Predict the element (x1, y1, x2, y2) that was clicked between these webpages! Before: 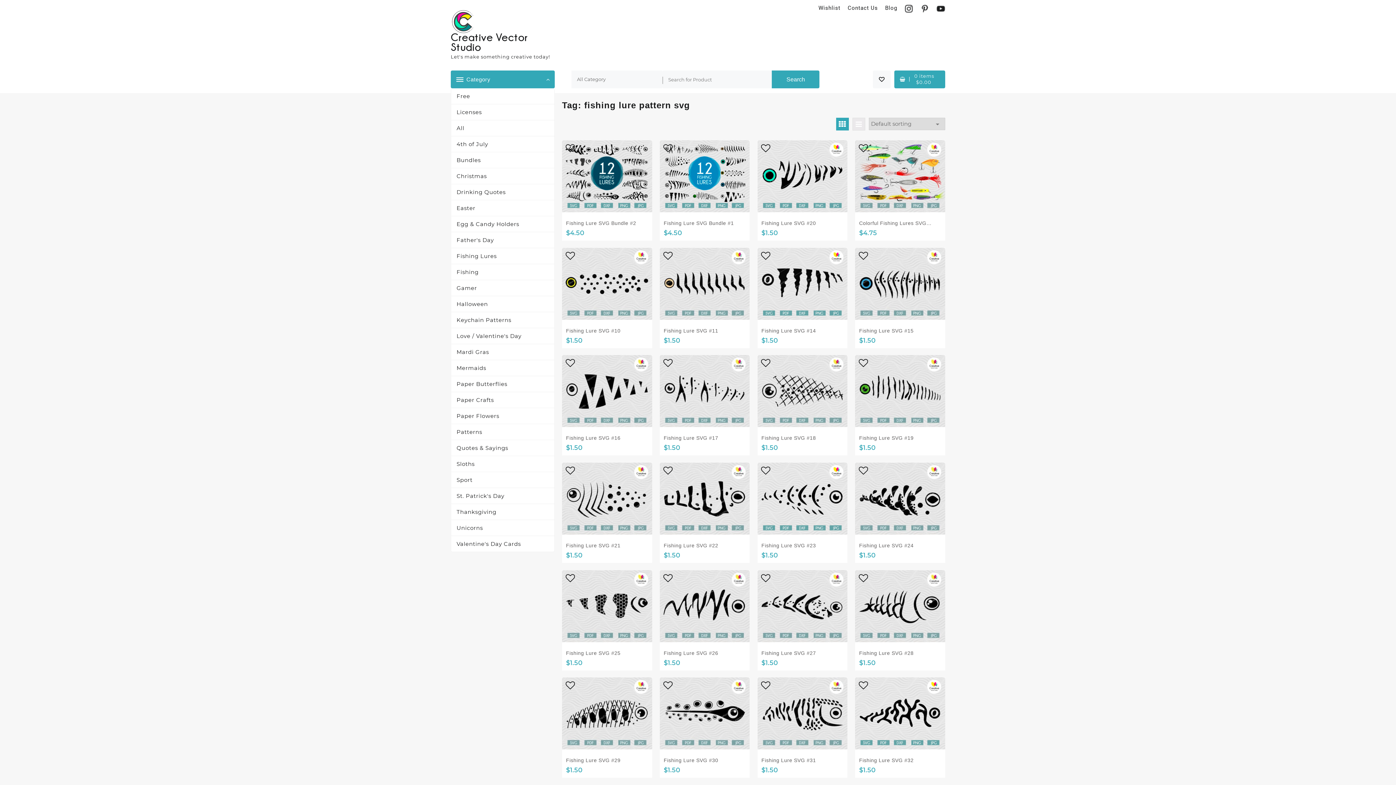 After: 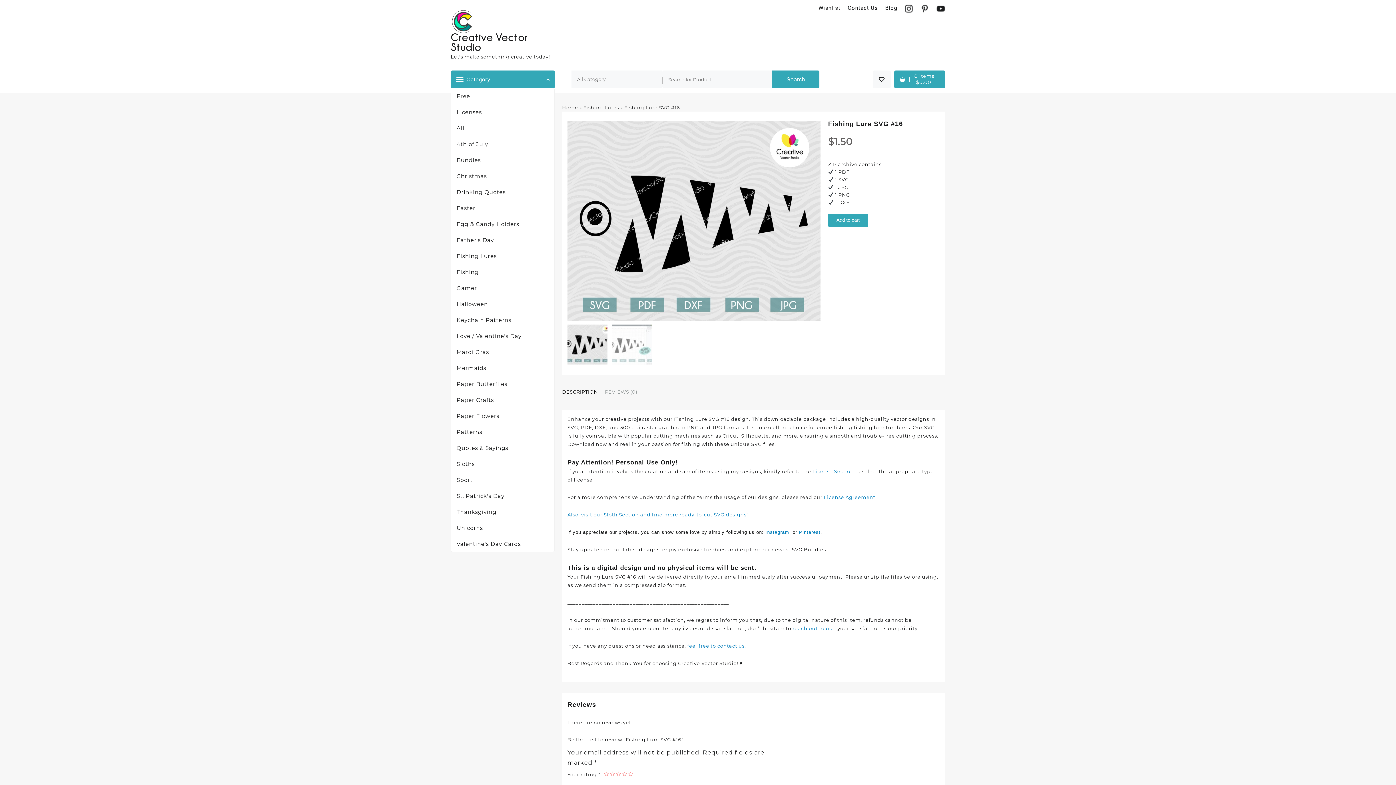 Action: bbox: (562, 355, 652, 427)